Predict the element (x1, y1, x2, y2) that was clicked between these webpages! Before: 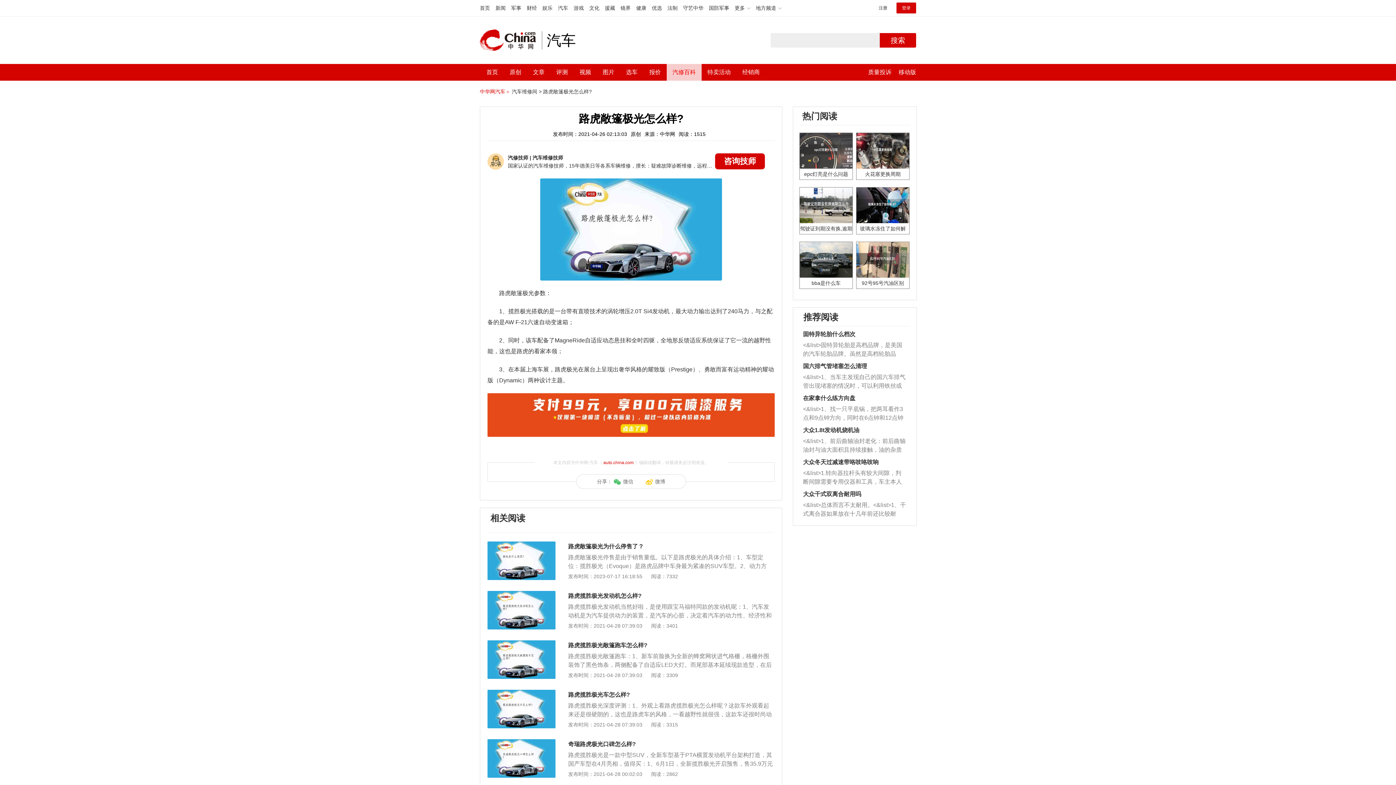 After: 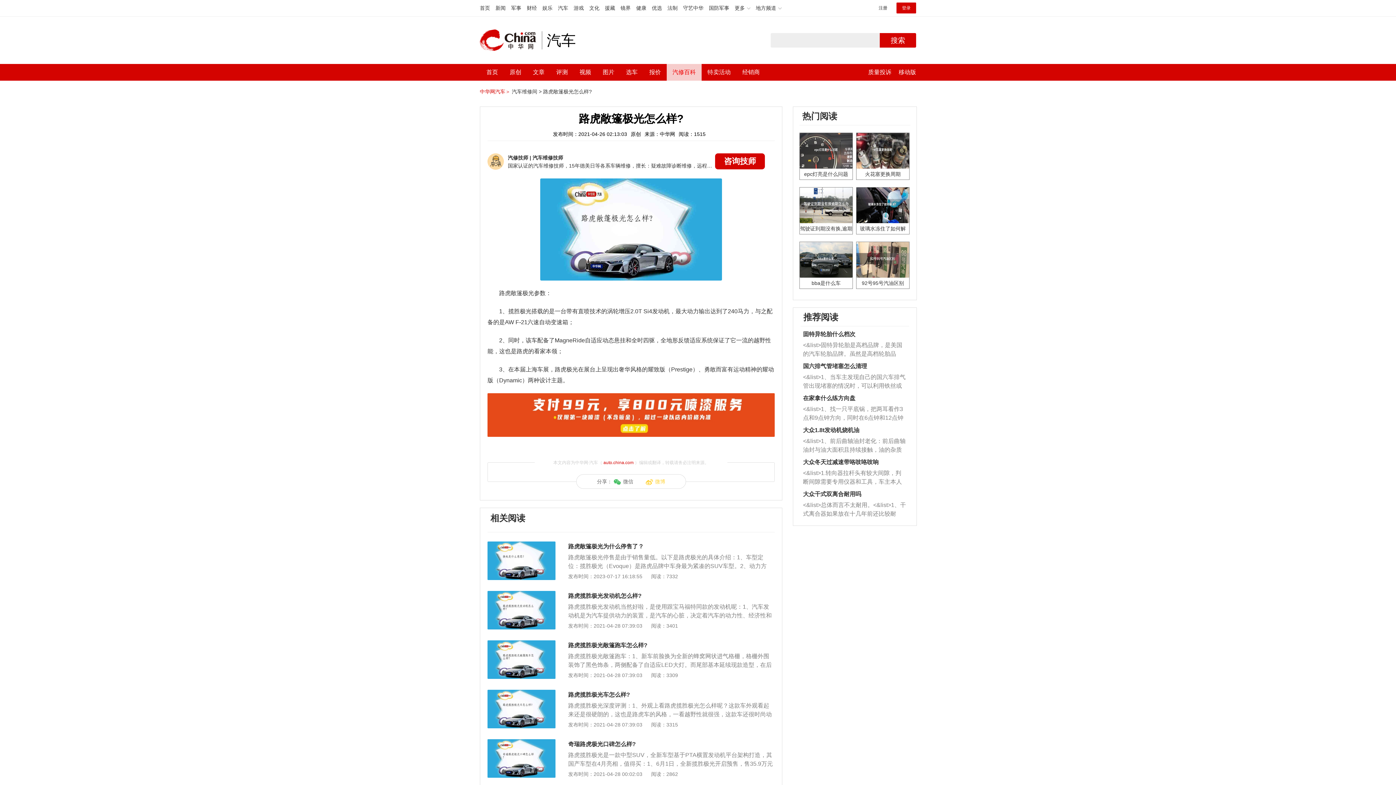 Action: label: 微博 bbox: (645, 479, 665, 484)